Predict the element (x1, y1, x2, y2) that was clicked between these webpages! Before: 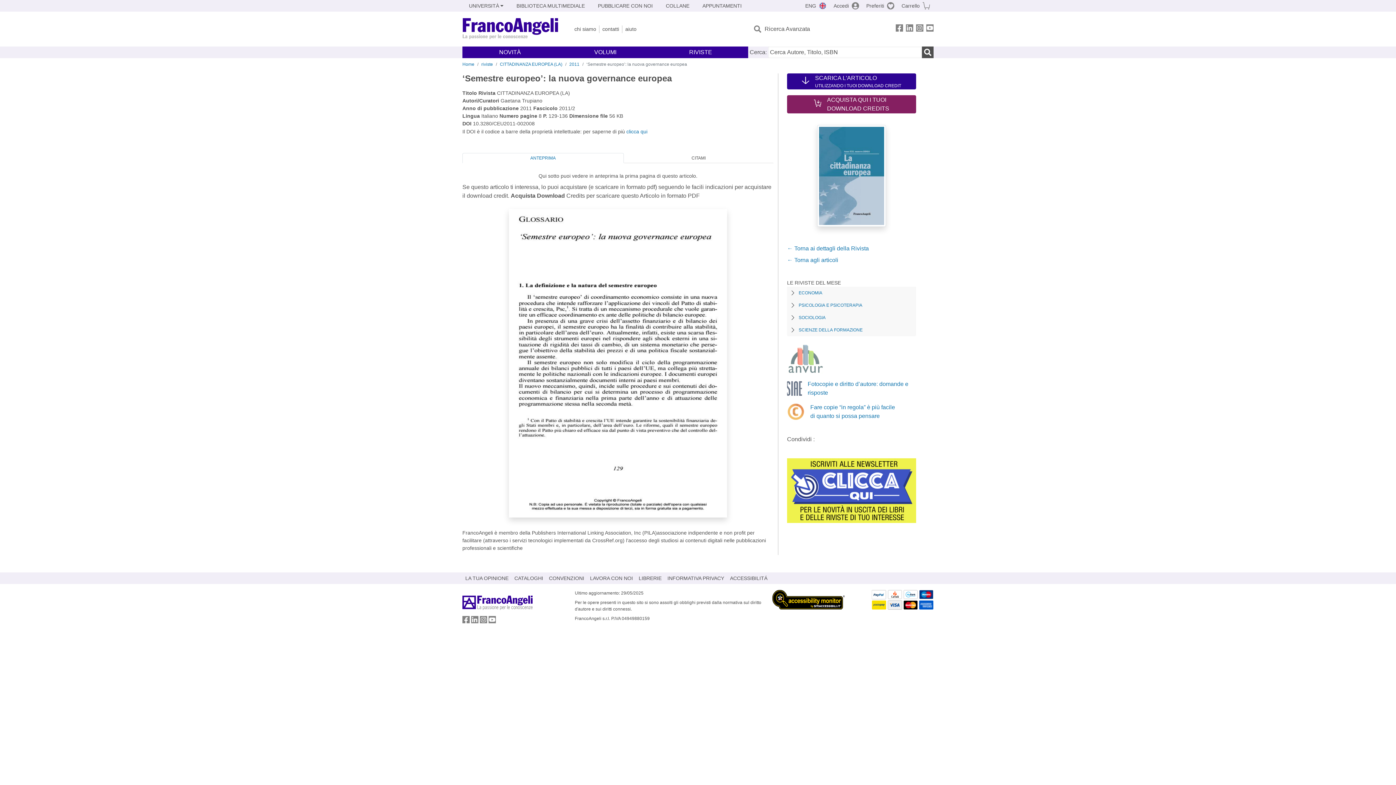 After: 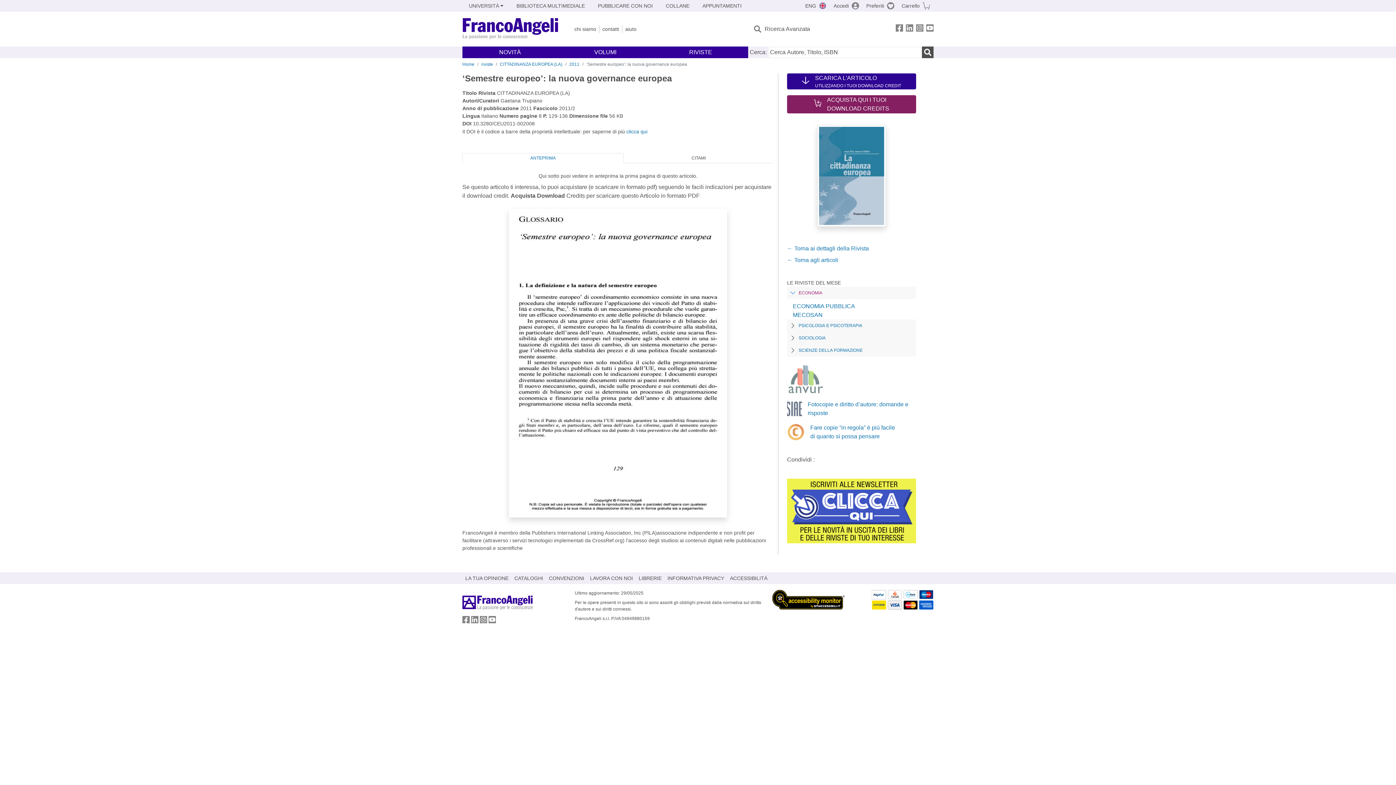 Action: bbox: (787, 286, 916, 299) label: ECONOMIA